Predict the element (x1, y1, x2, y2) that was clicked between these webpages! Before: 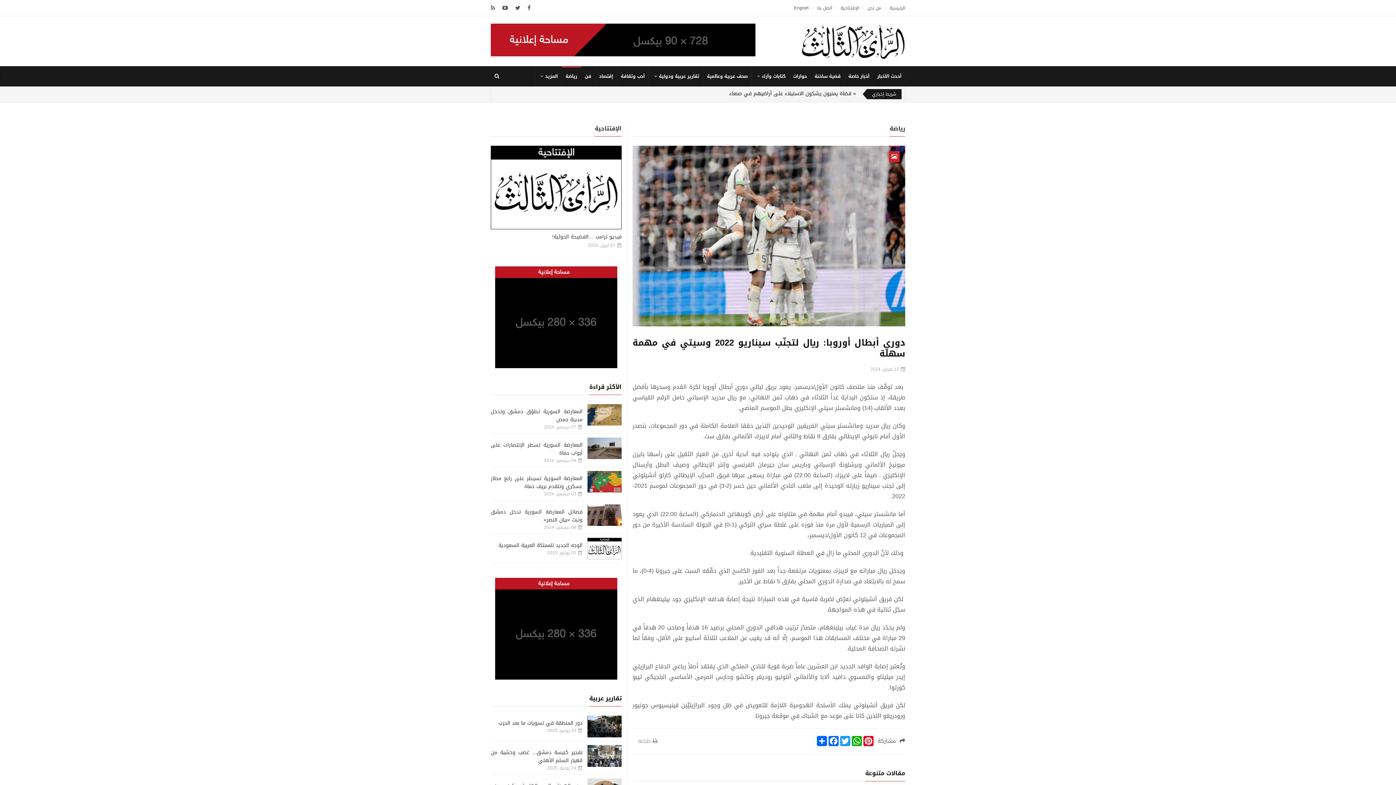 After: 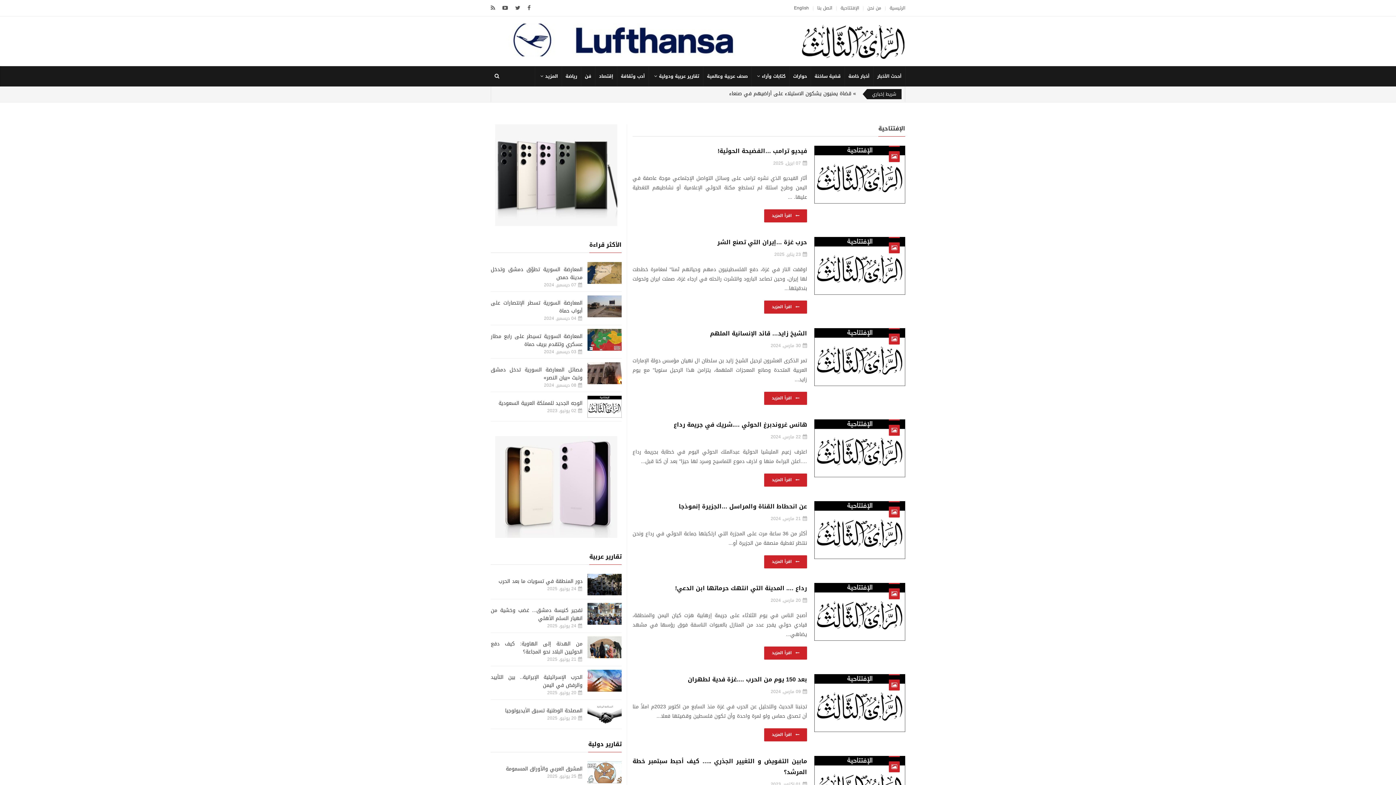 Action: label: الإفتتاحية bbox: (840, 0, 859, 16)